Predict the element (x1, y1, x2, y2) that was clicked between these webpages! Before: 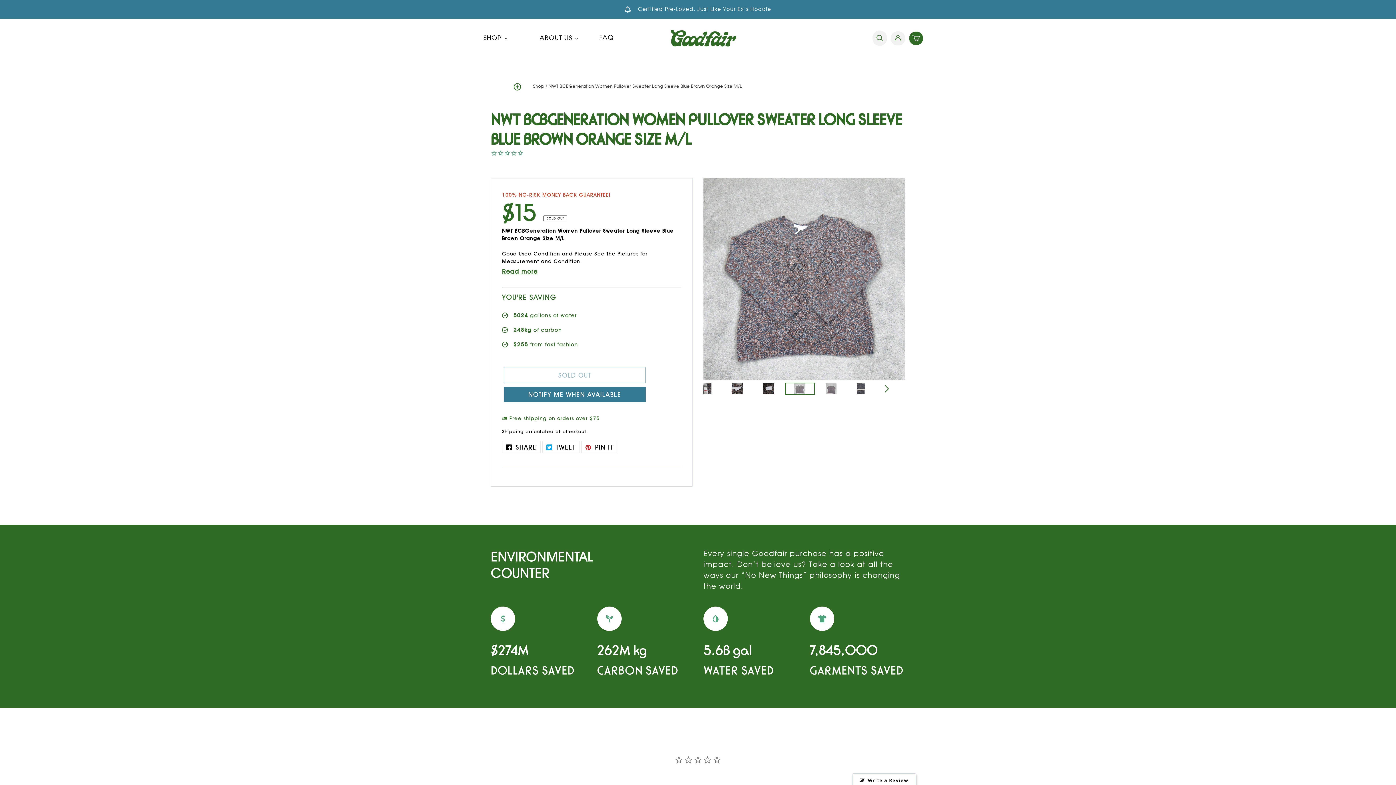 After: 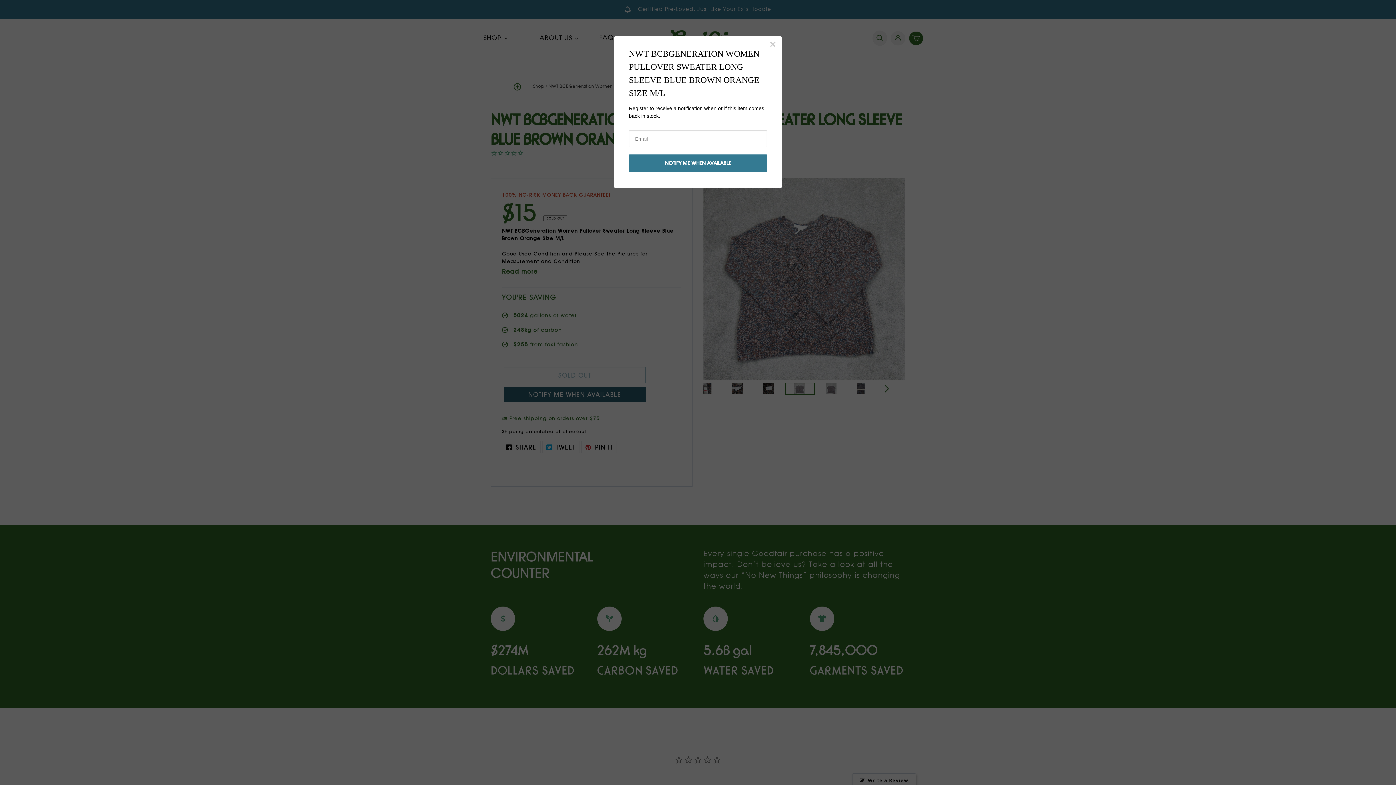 Action: label: NOTIFY ME WHEN AVAILABLE bbox: (504, 386, 645, 402)